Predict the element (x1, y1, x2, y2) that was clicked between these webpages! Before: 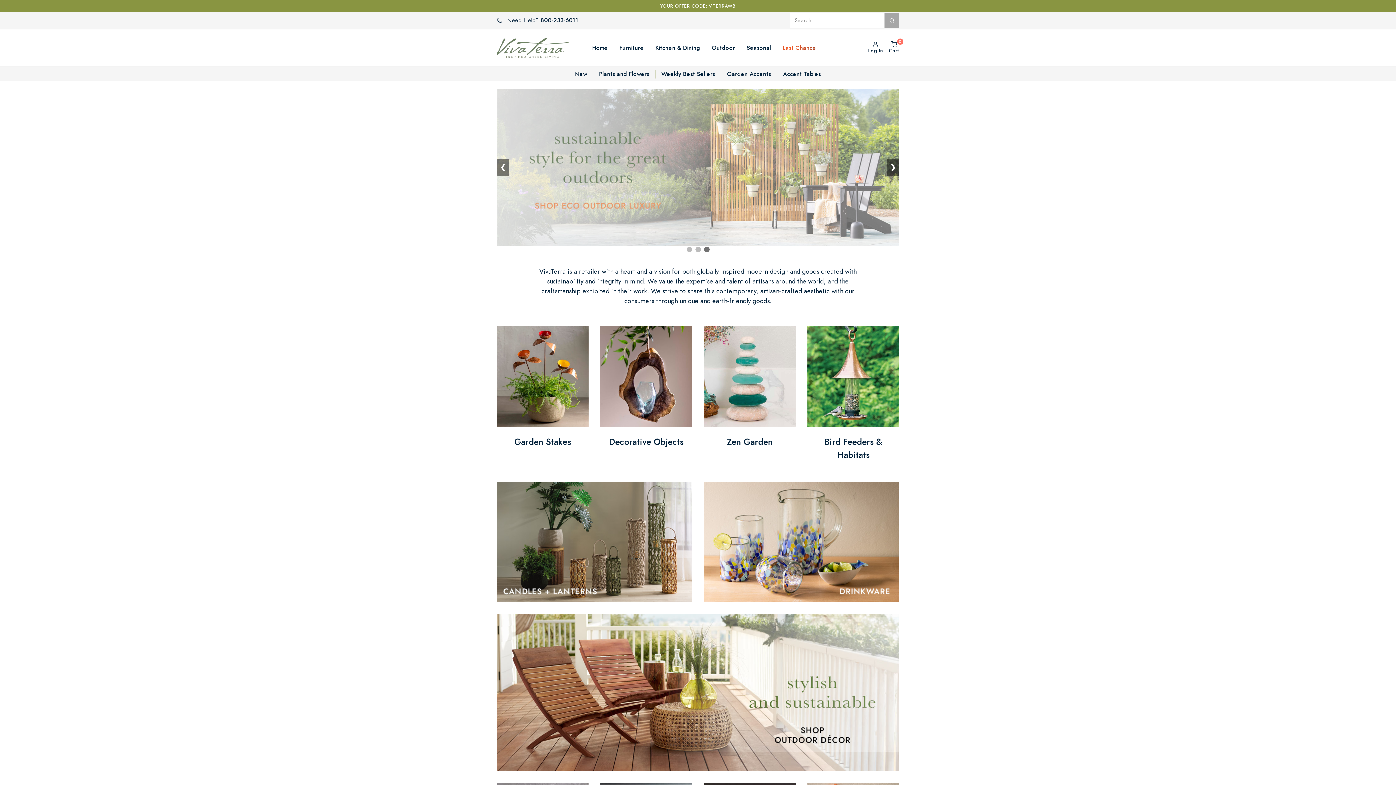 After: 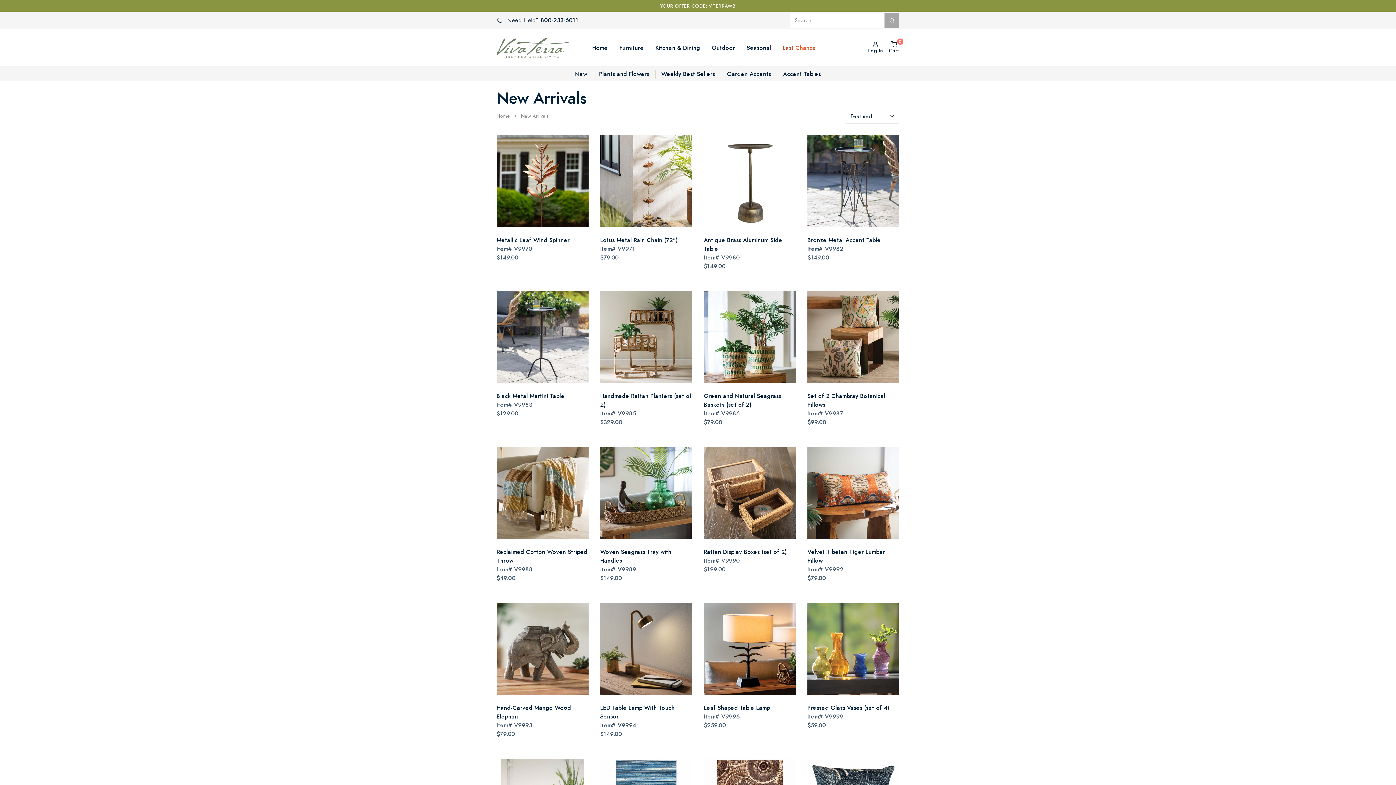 Action: bbox: (569, 69, 593, 78) label: New